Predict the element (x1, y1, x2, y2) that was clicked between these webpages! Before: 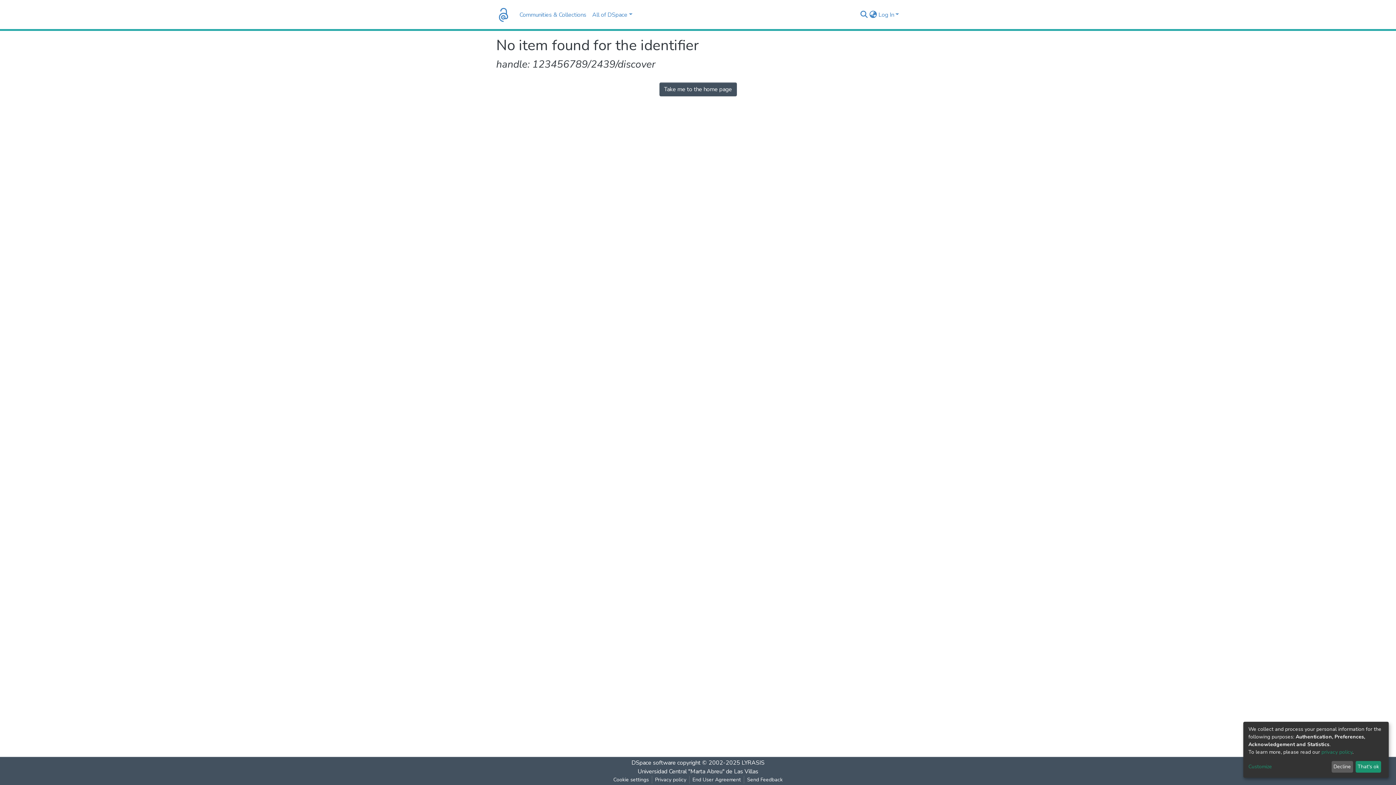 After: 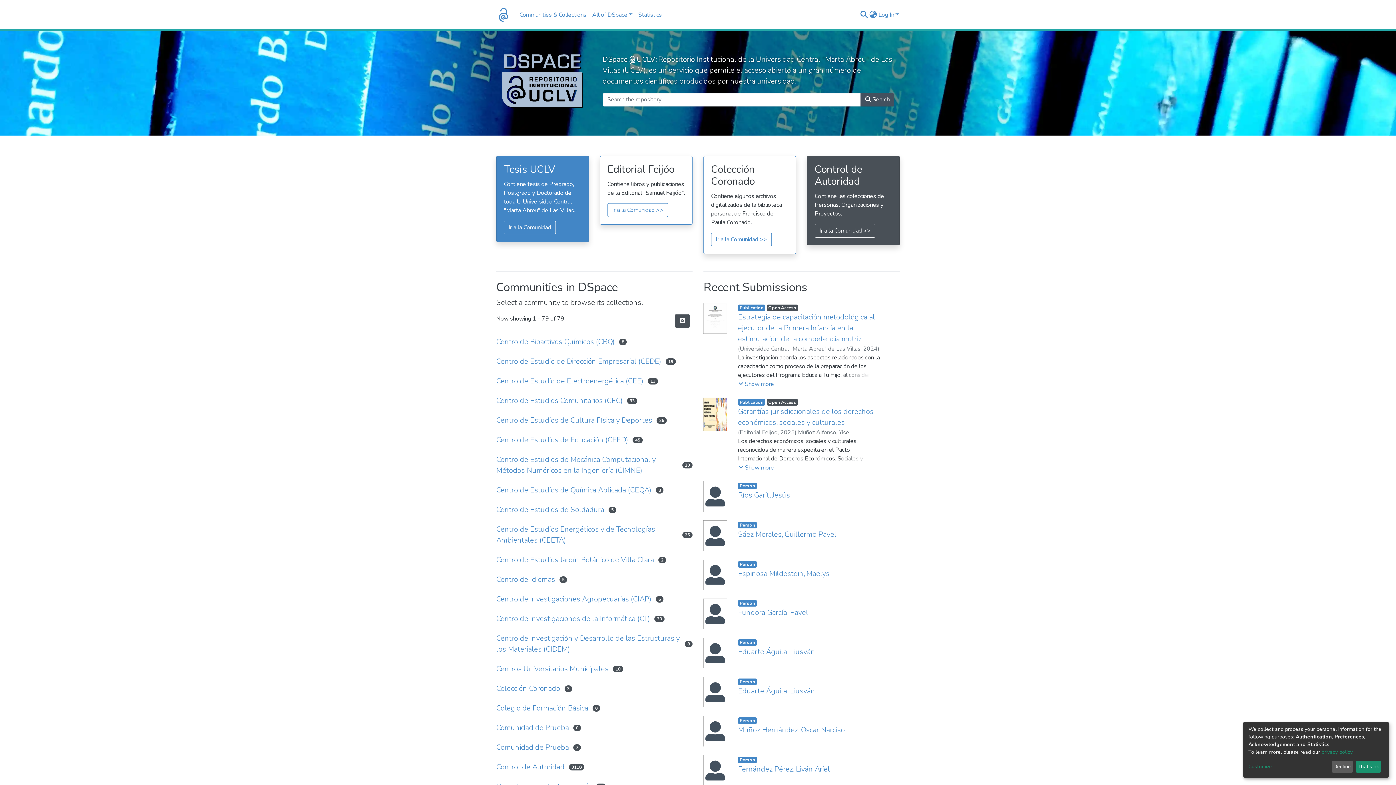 Action: bbox: (496, 5, 510, 23)